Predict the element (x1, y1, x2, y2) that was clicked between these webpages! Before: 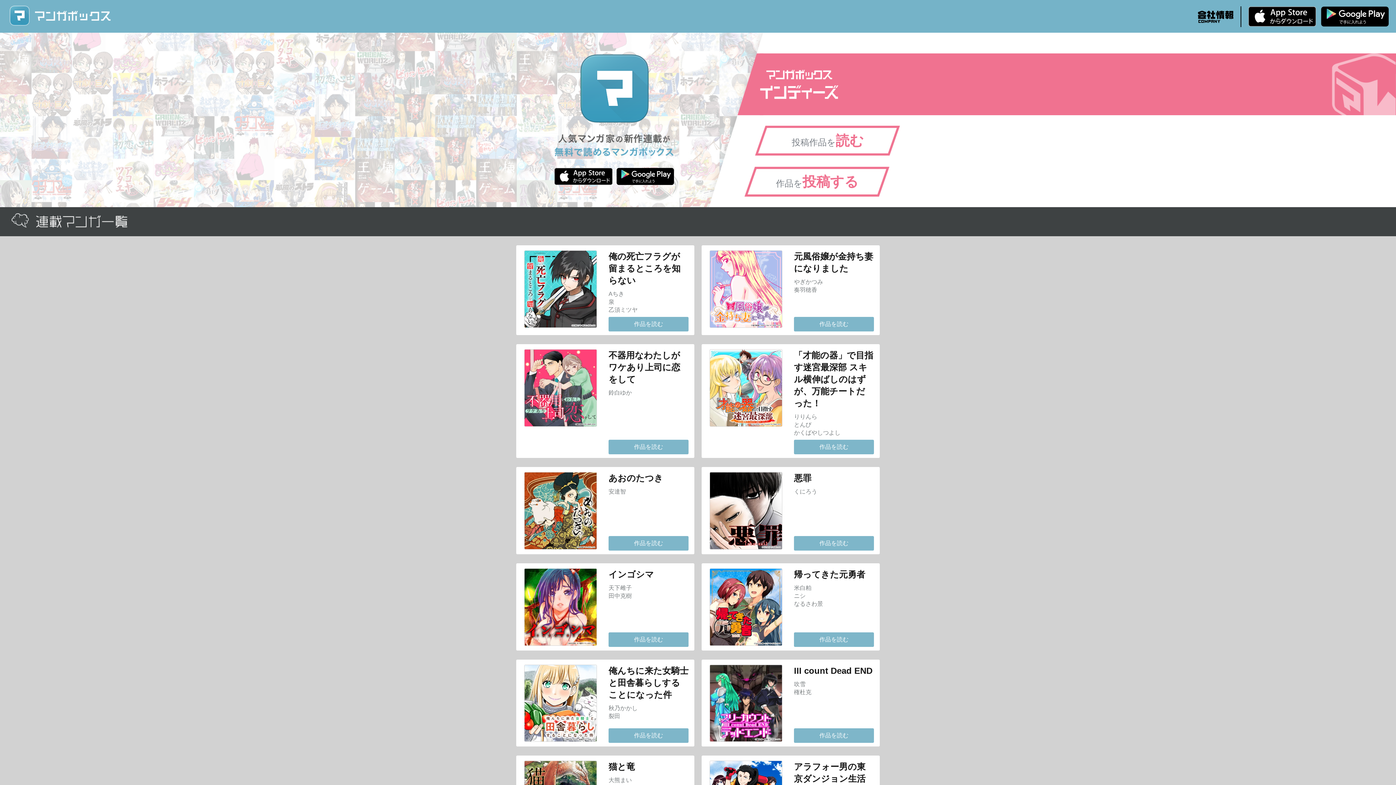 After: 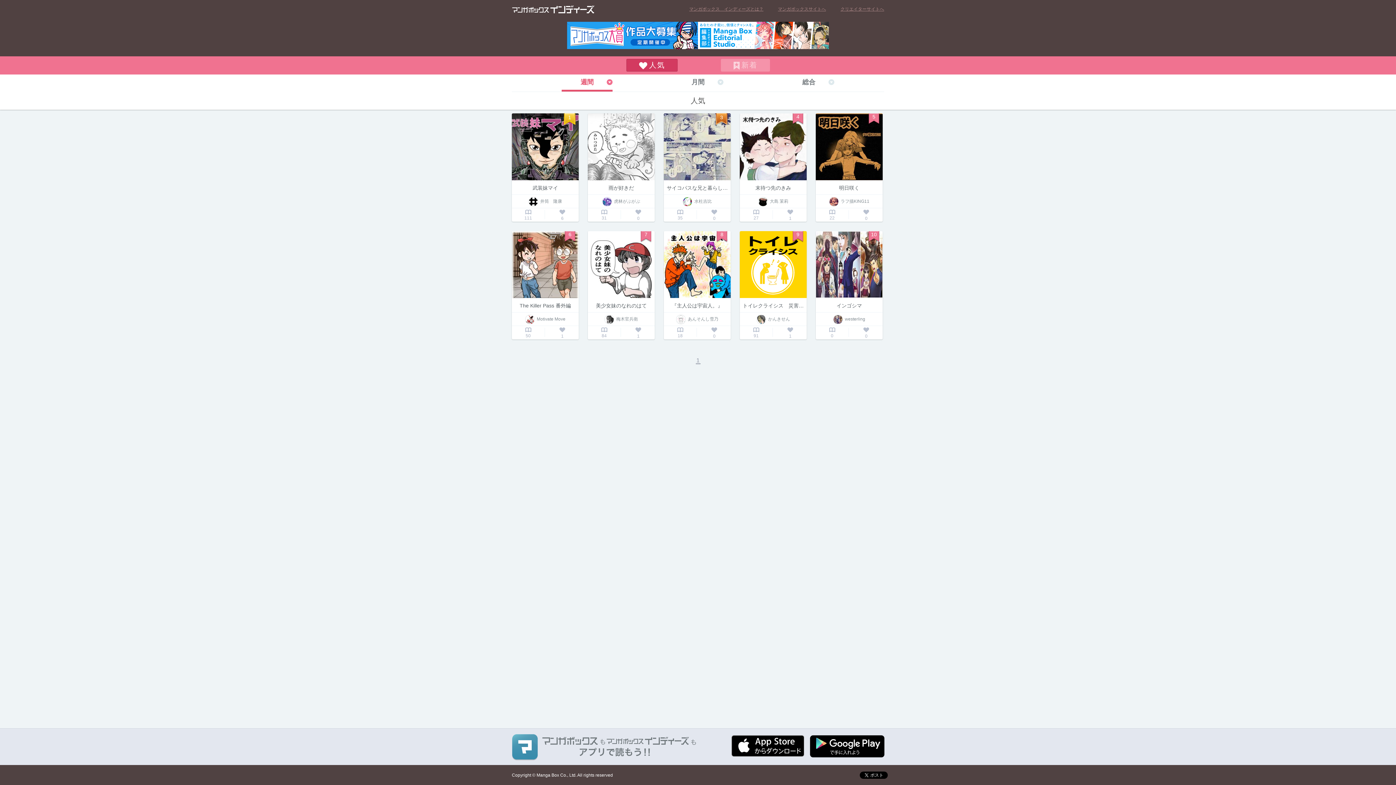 Action: bbox: (754, 125, 901, 156) label: 投稿作品を読む